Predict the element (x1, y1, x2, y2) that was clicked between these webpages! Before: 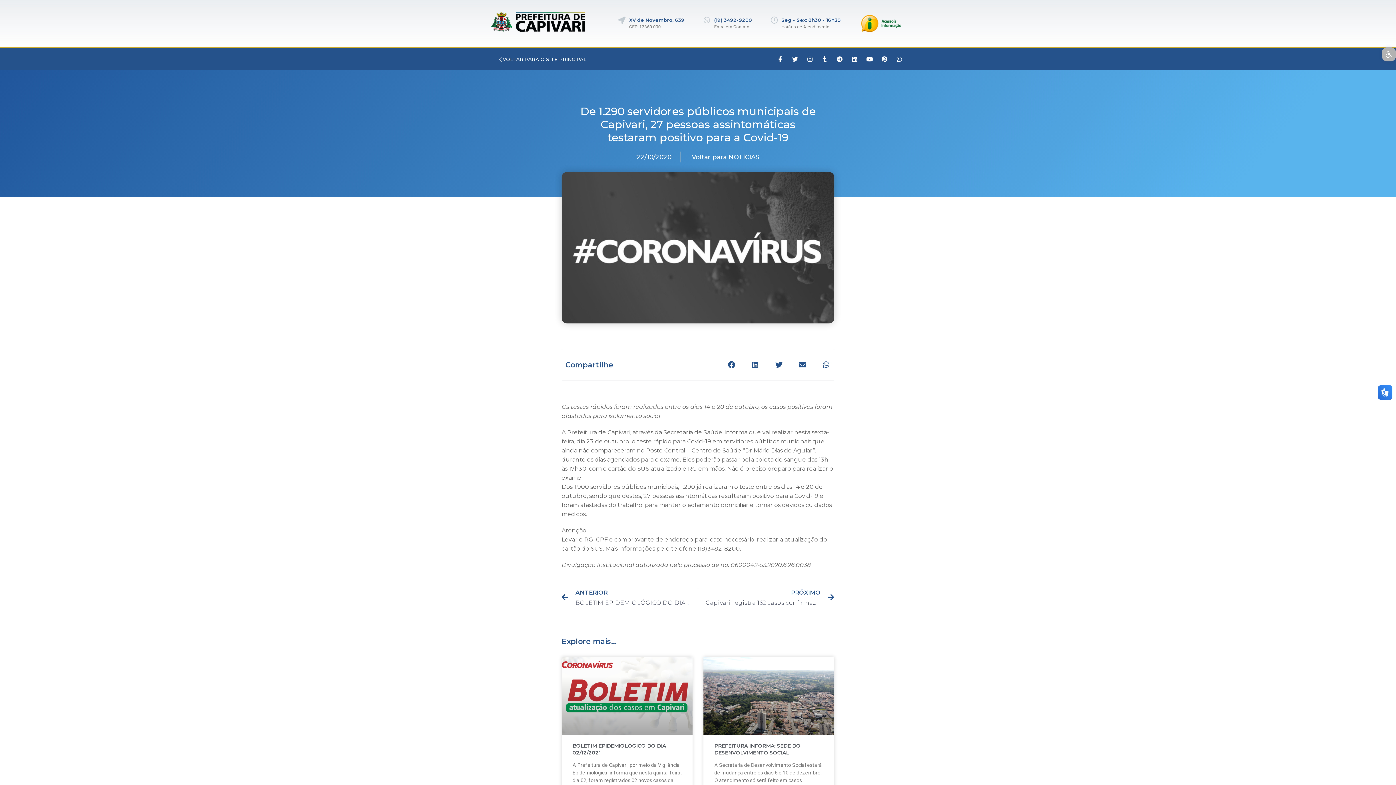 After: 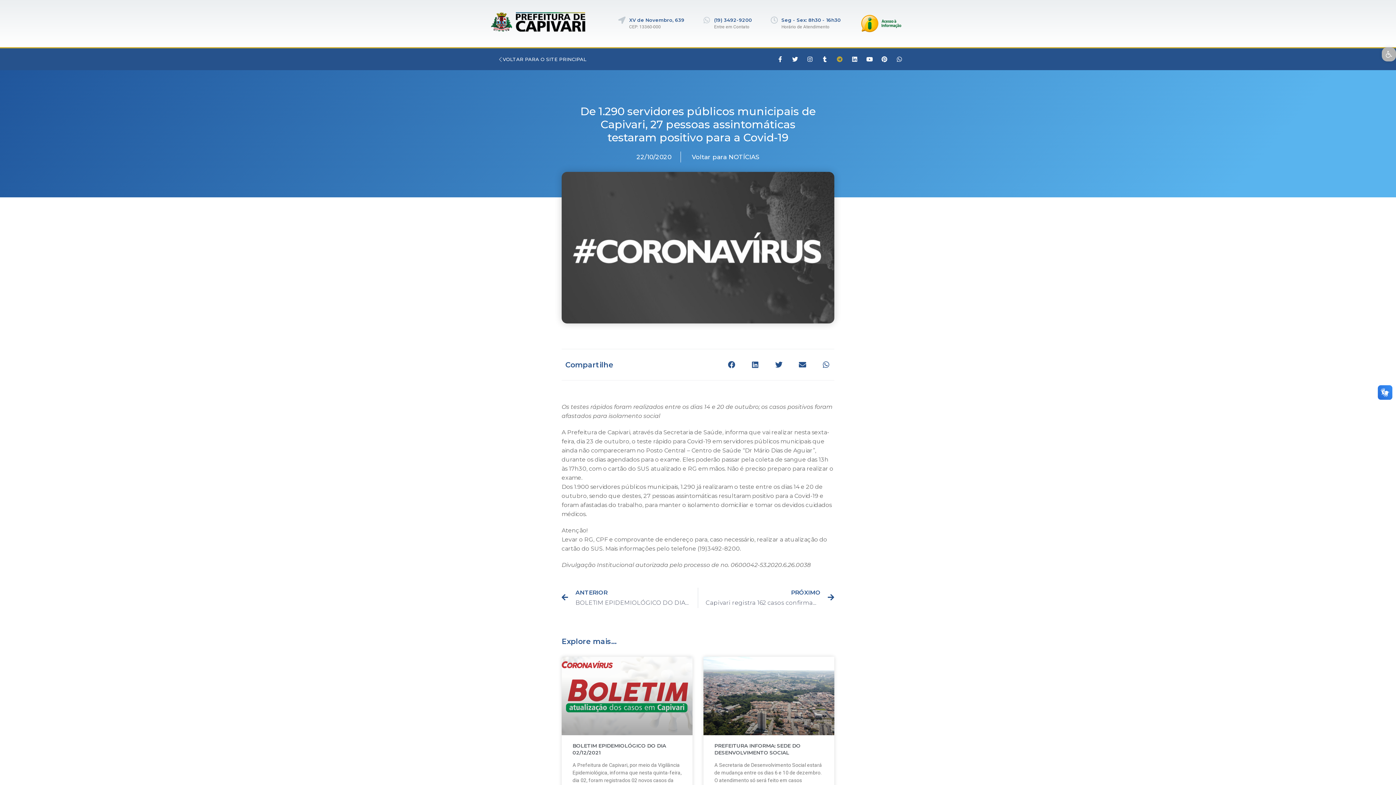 Action: bbox: (834, 53, 845, 65) label: Telegram